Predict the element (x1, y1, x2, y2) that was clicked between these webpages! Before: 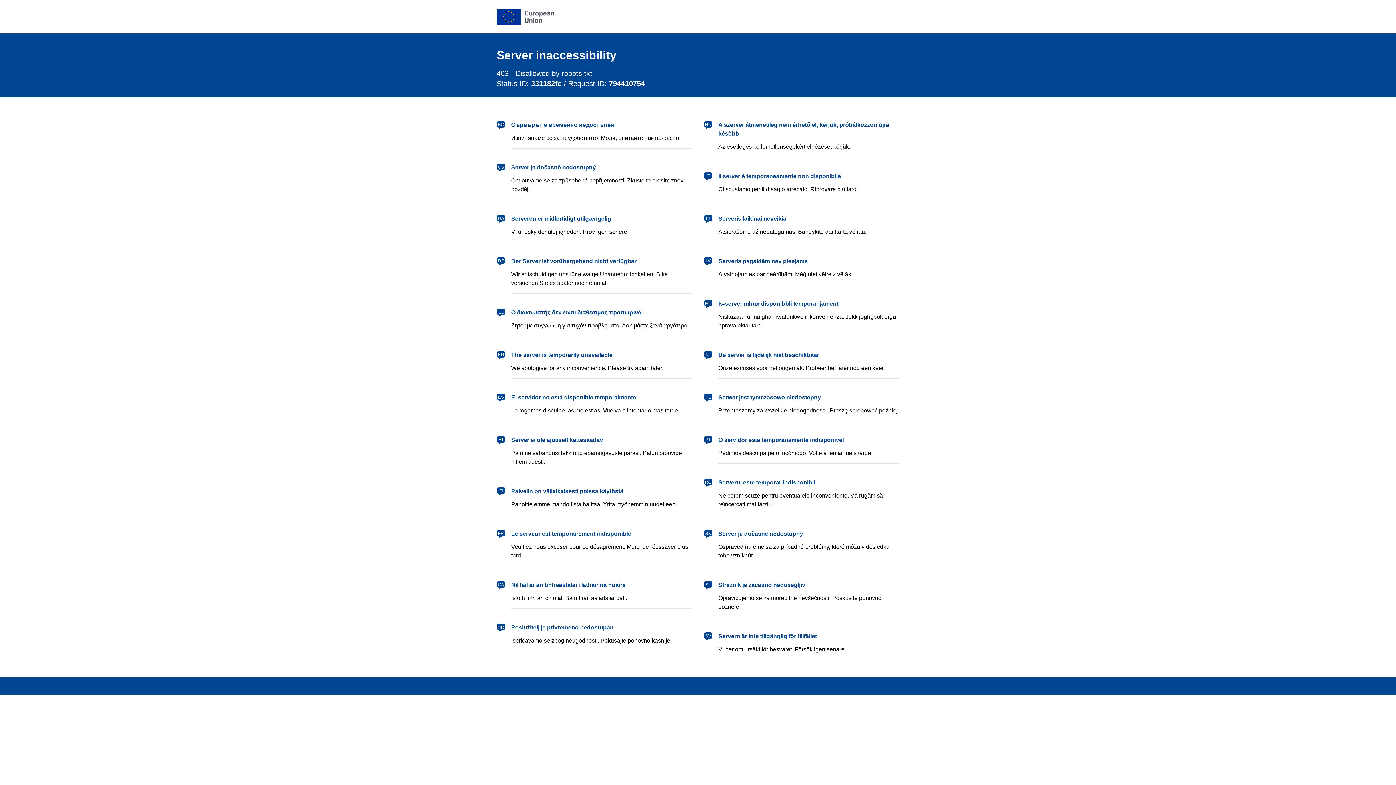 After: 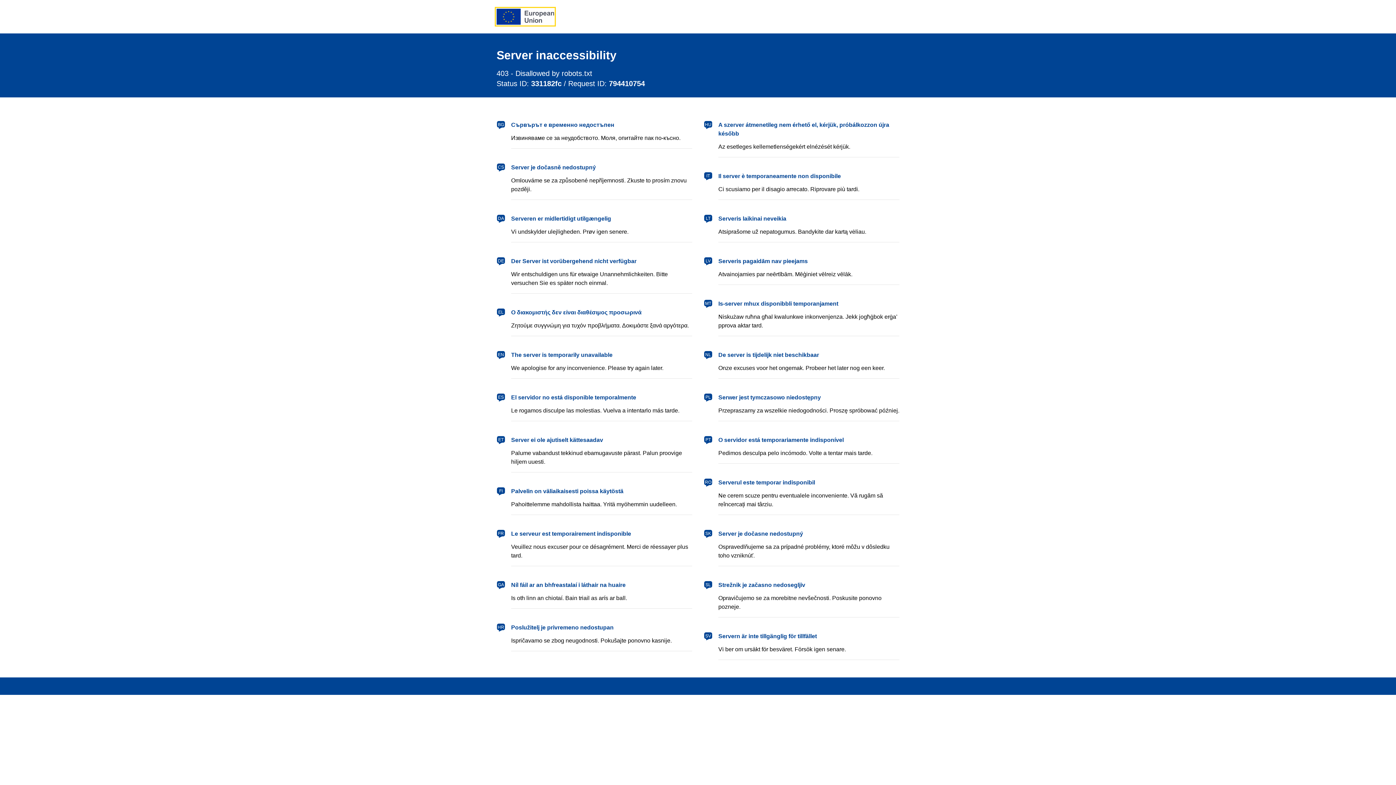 Action: label: European Union bbox: (496, 8, 554, 24)